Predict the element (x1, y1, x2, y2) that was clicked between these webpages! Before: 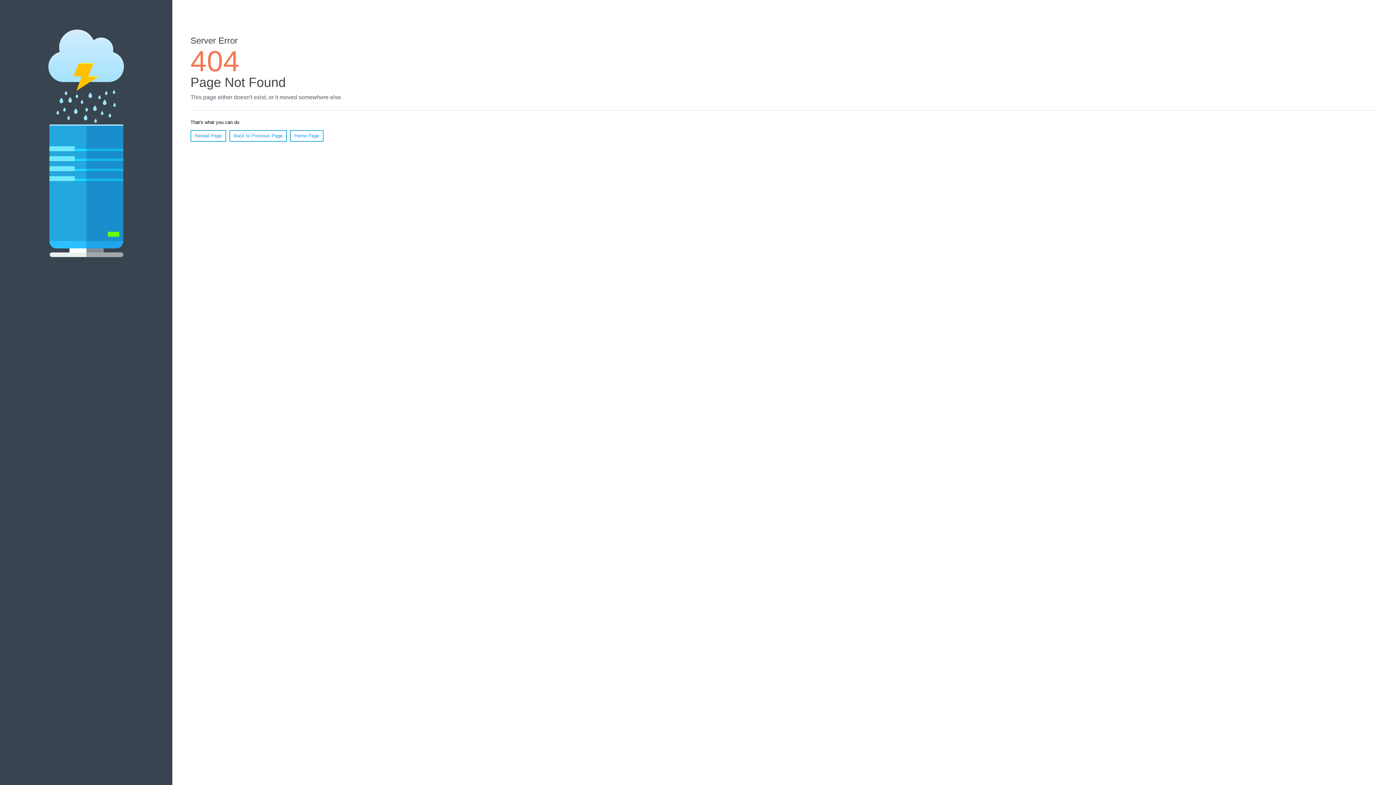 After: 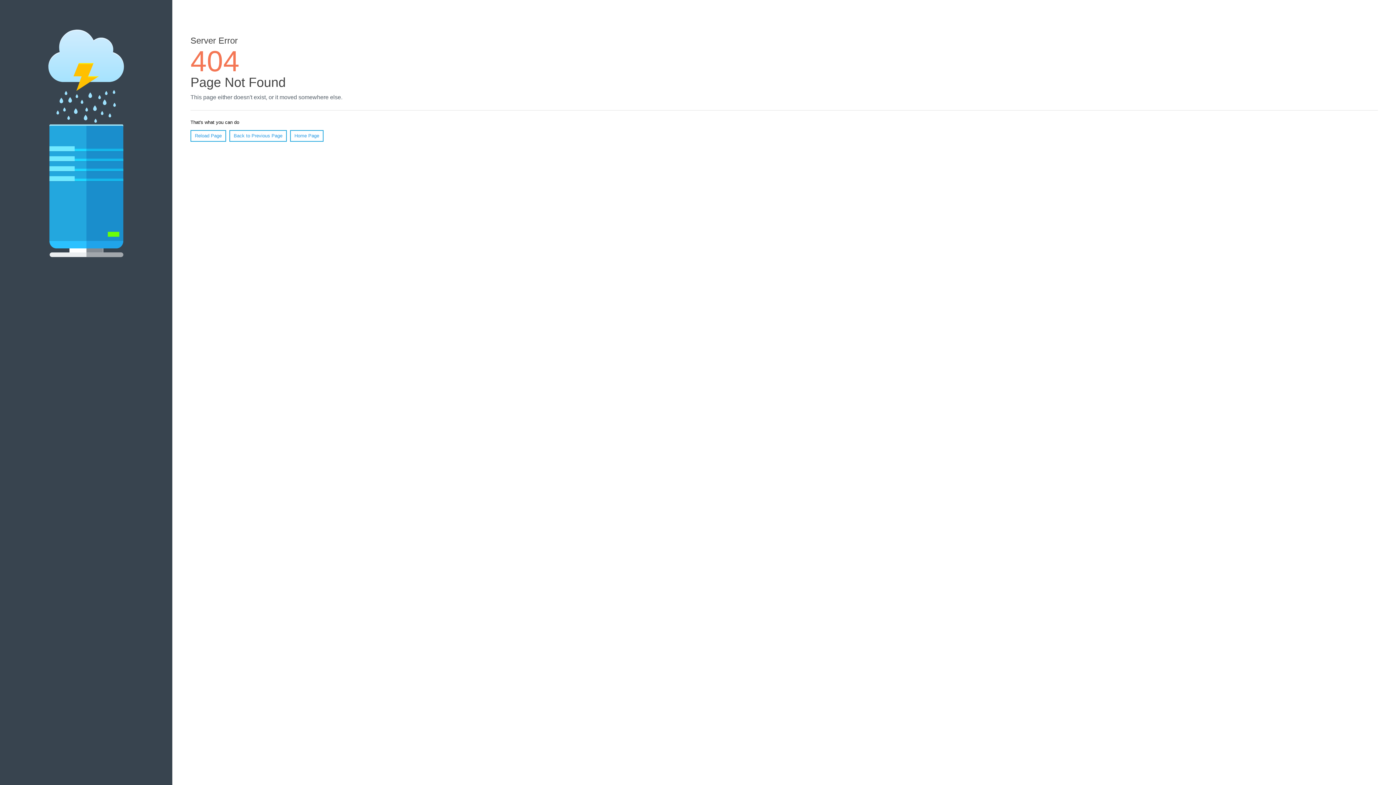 Action: label: Reload Page bbox: (190, 130, 226, 141)